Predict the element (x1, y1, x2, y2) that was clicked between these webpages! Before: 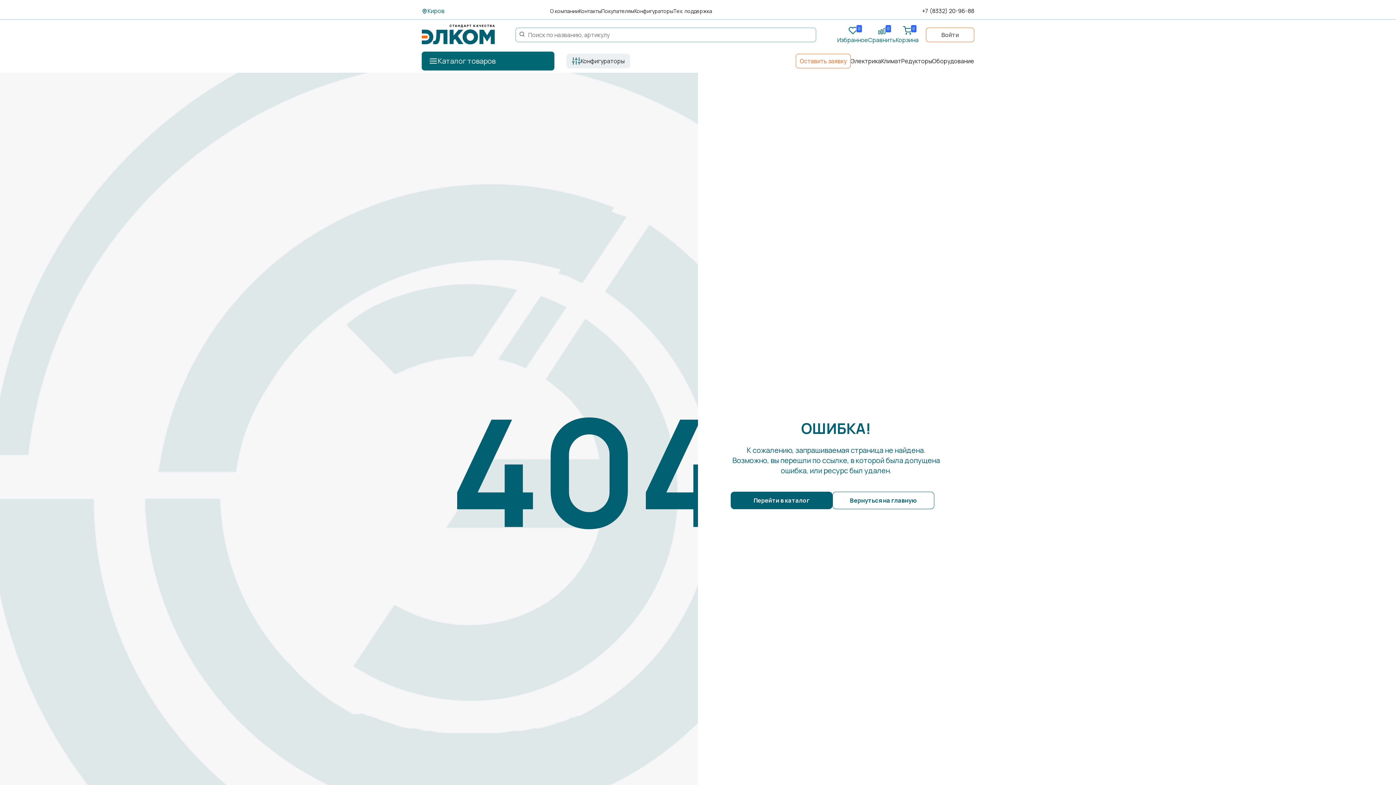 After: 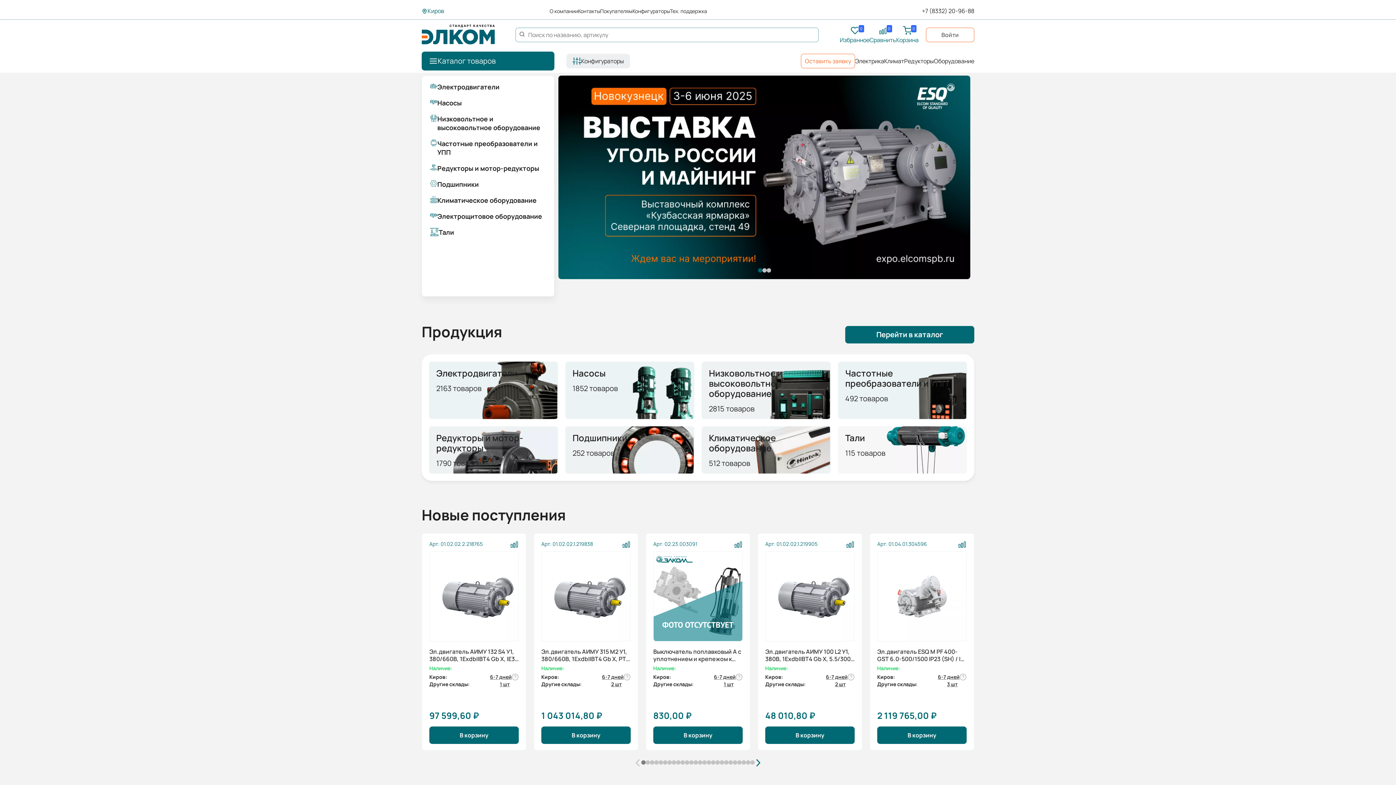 Action: label: Вернуться на главную bbox: (832, 492, 934, 509)